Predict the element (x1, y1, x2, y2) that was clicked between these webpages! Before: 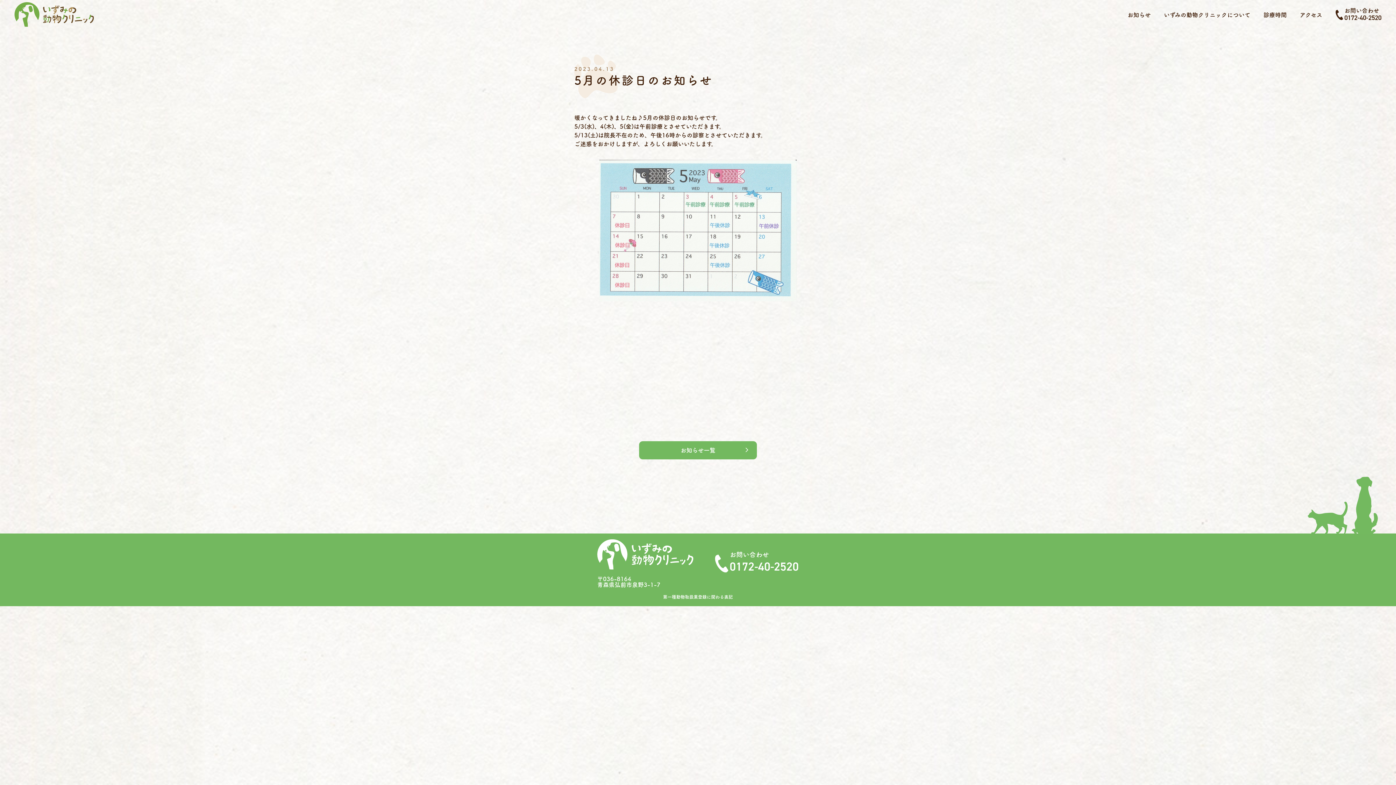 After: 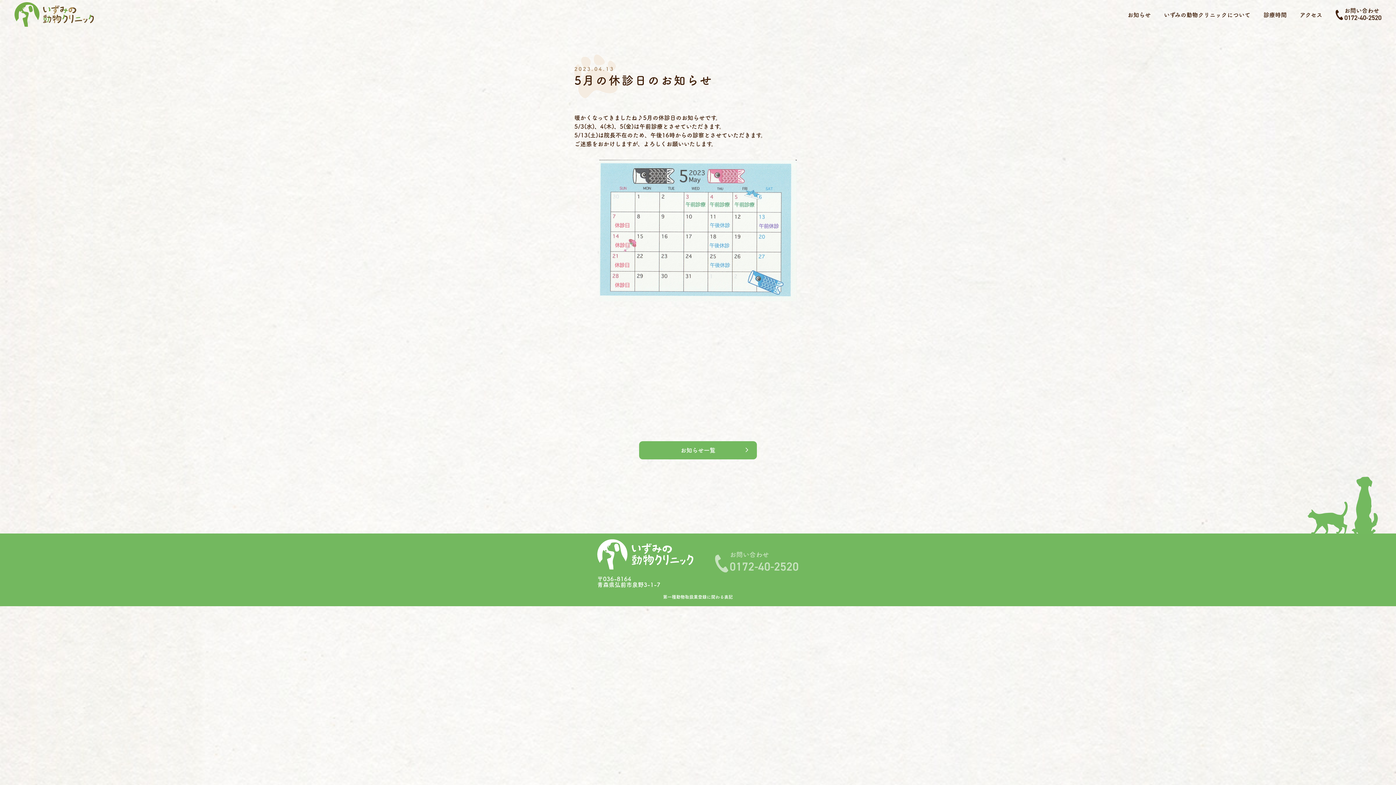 Action: bbox: (715, 551, 798, 575) label: お問い合わせ
0172-40-2520